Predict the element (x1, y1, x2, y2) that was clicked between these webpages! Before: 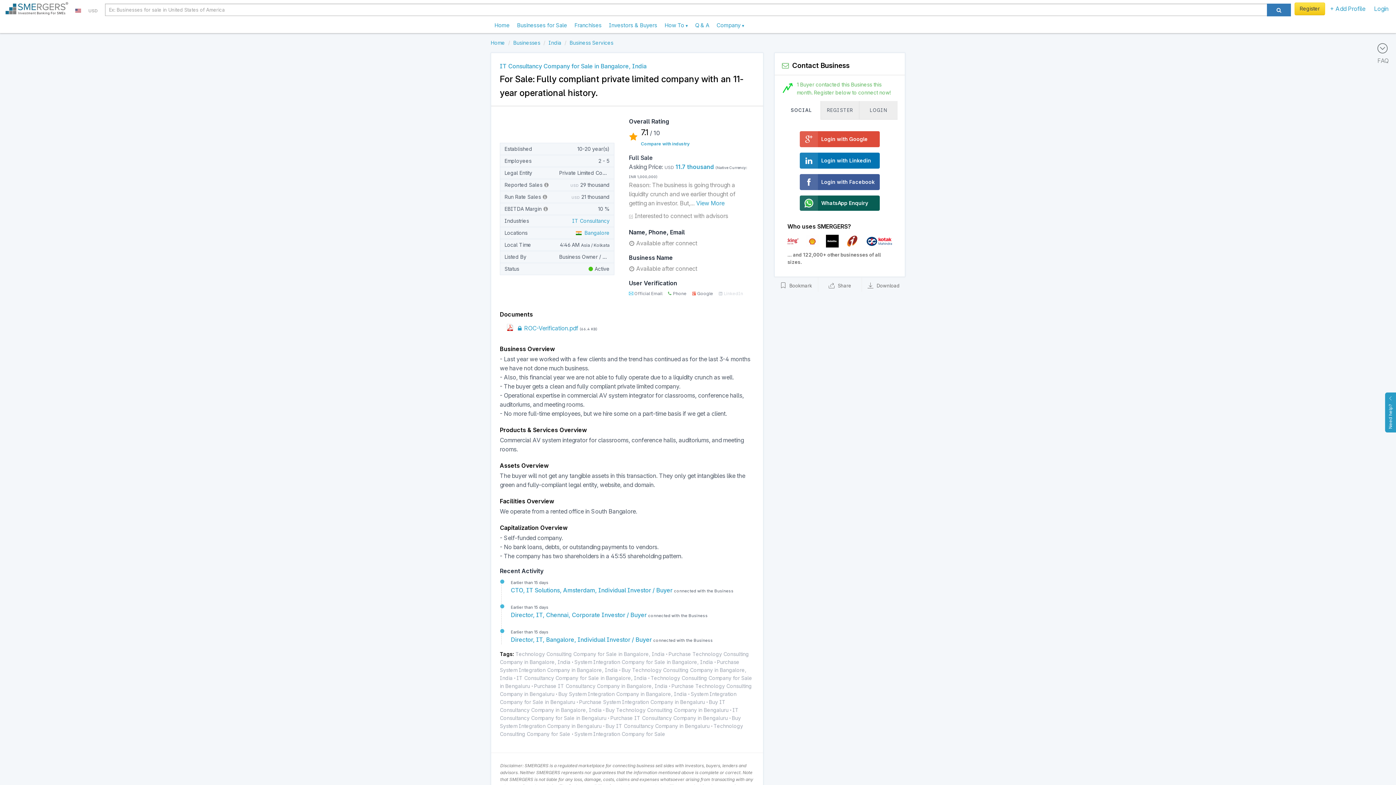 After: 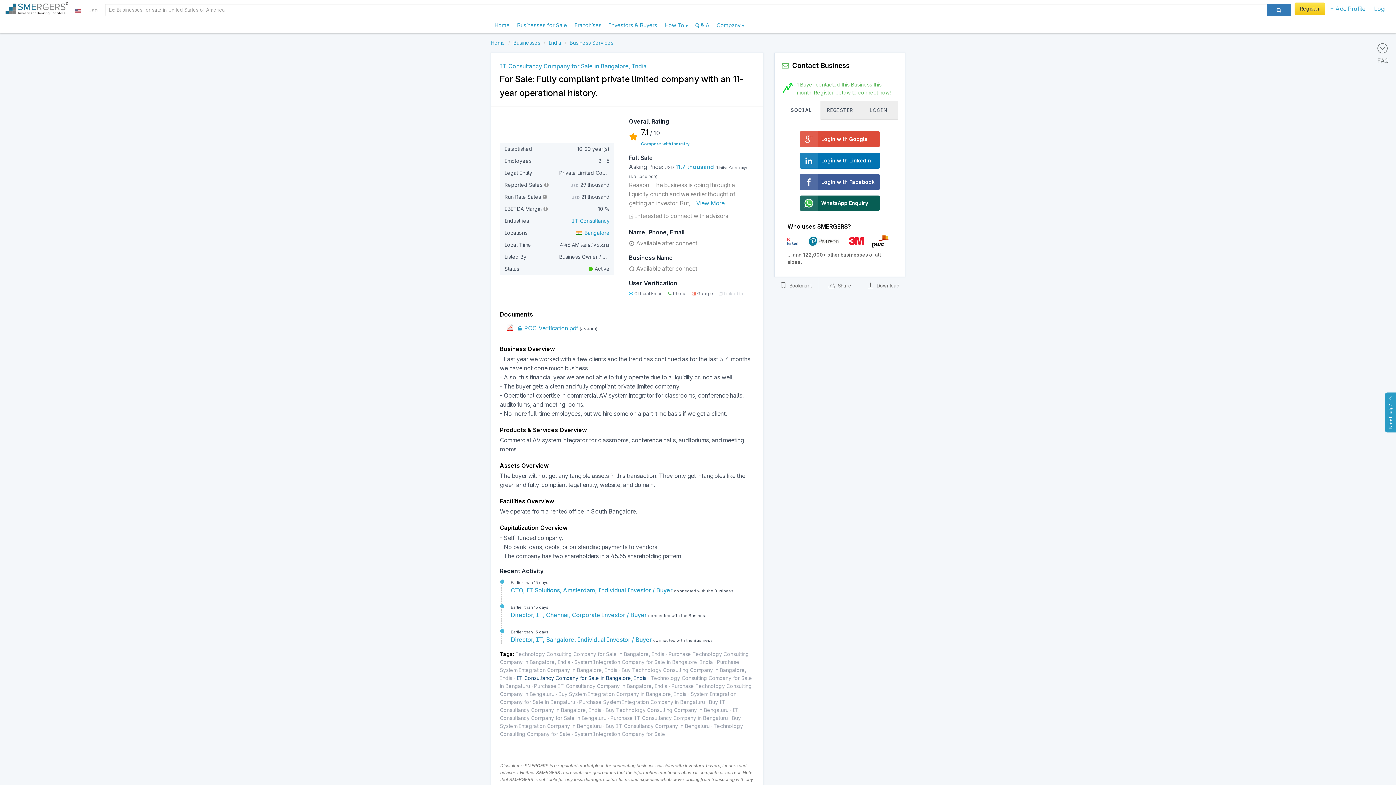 Action: label: IT Consultancy Company for Sale in Bangalore, India bbox: (516, 675, 646, 681)